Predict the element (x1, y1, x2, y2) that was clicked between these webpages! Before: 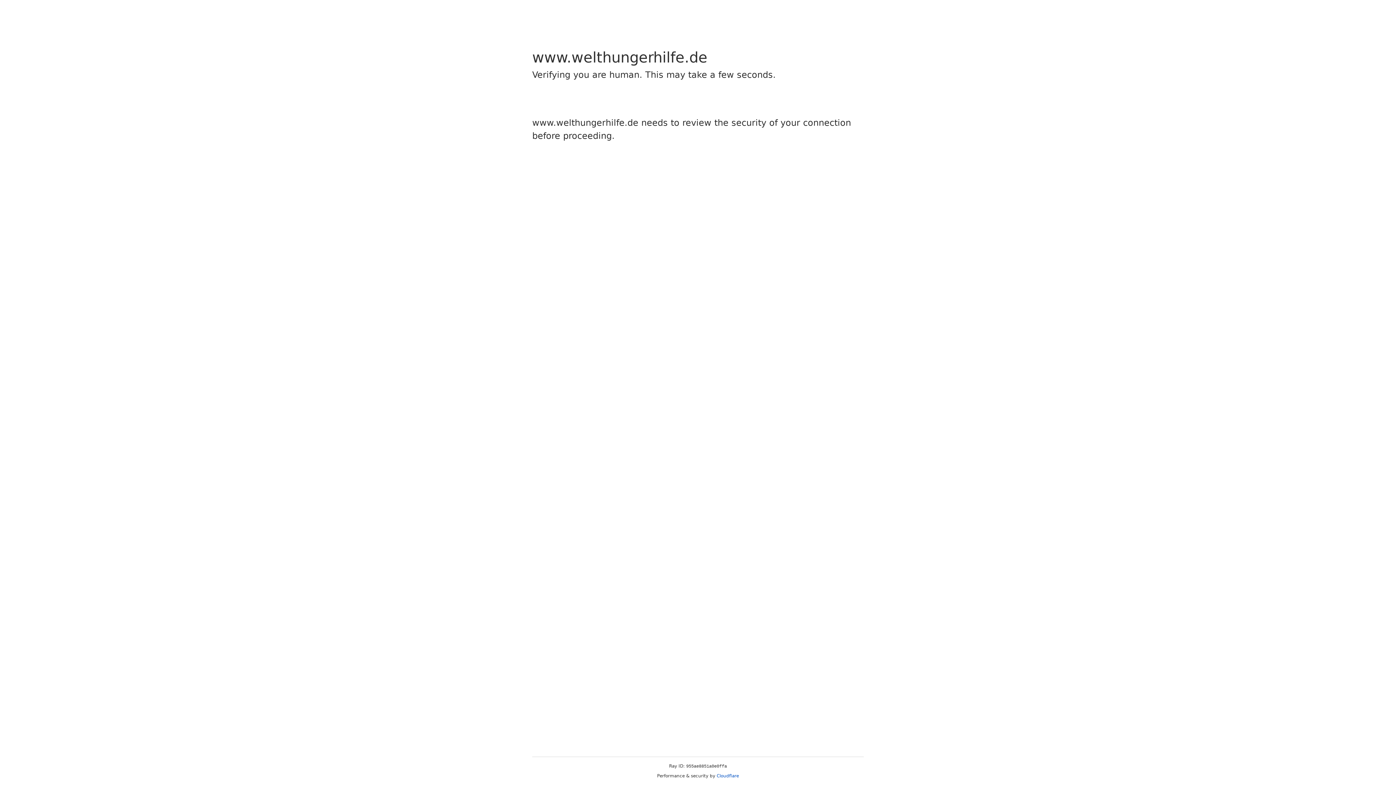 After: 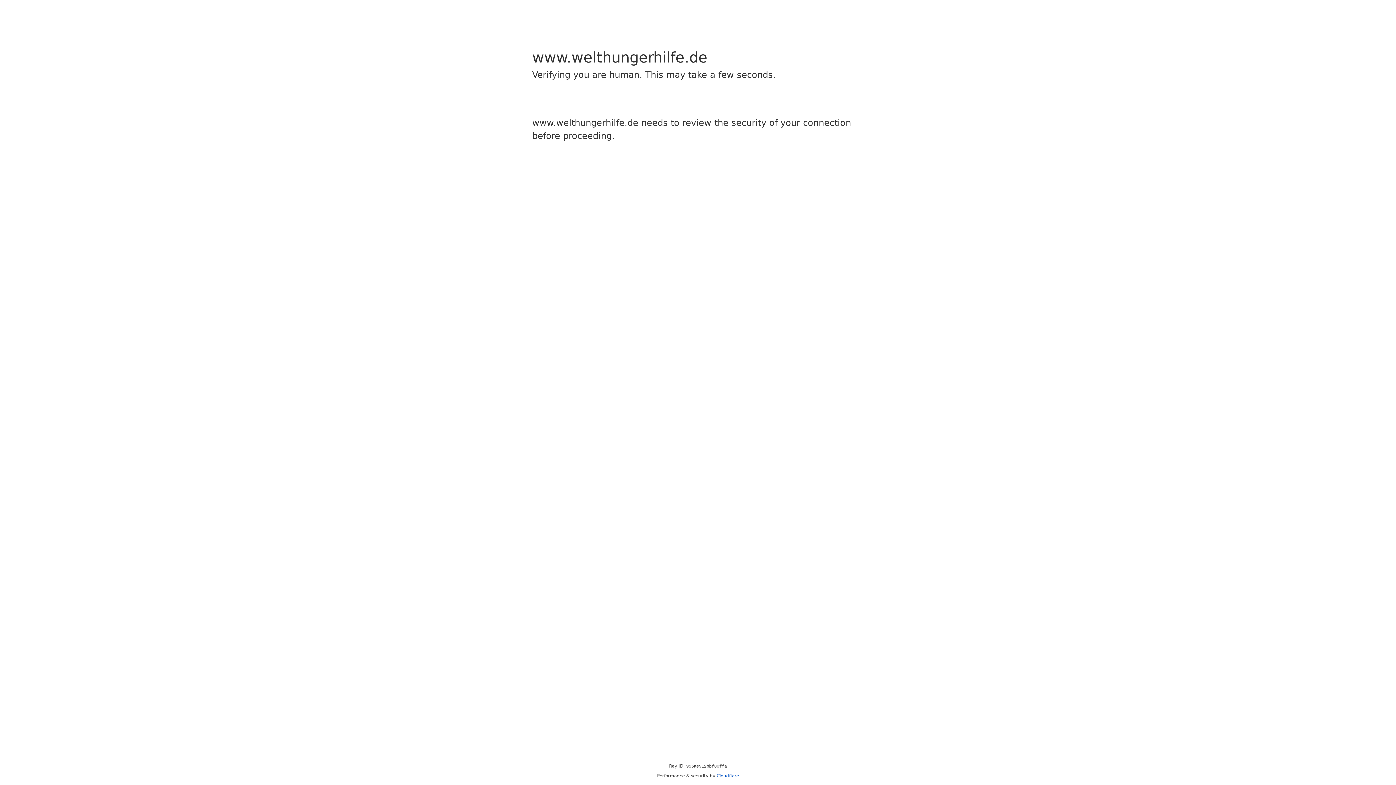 Action: label: Cloudflare bbox: (716, 773, 739, 778)